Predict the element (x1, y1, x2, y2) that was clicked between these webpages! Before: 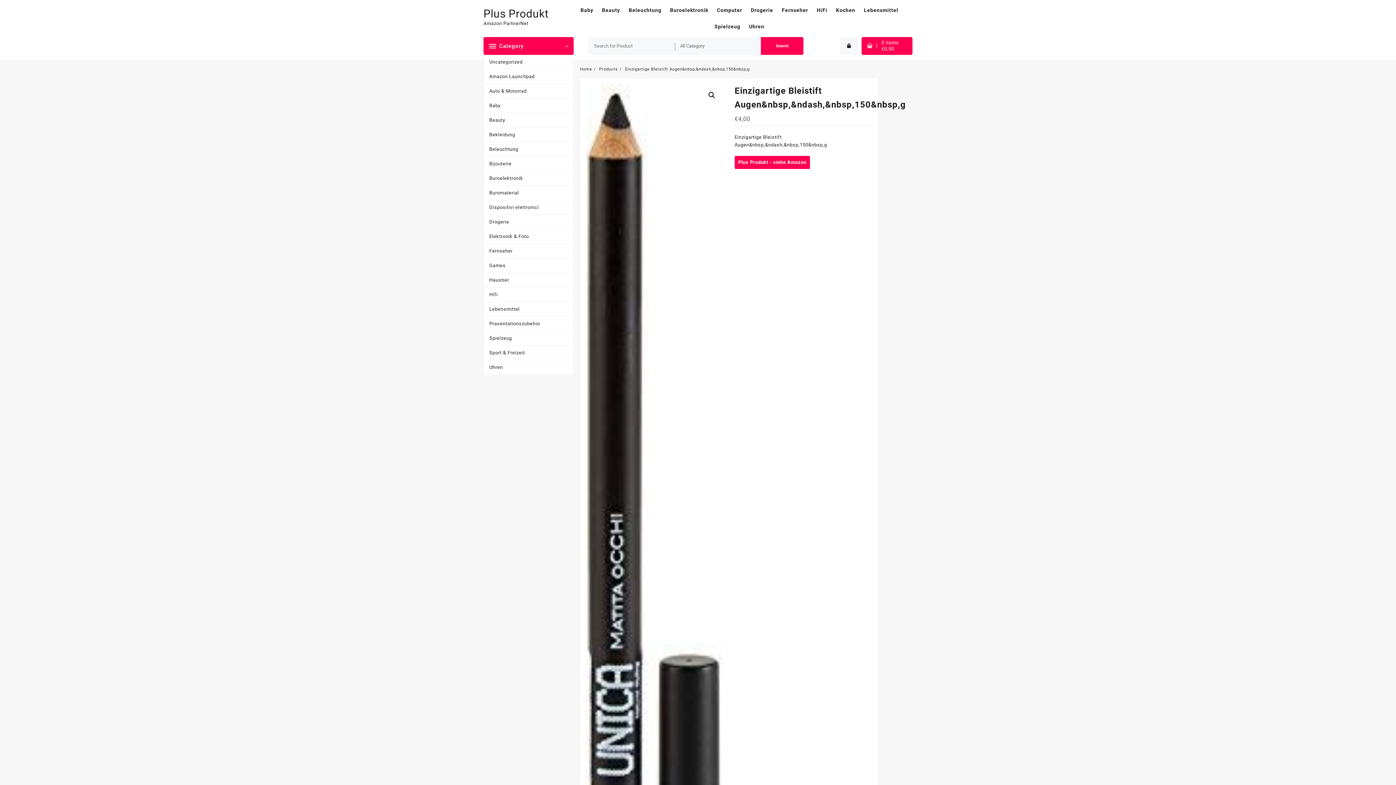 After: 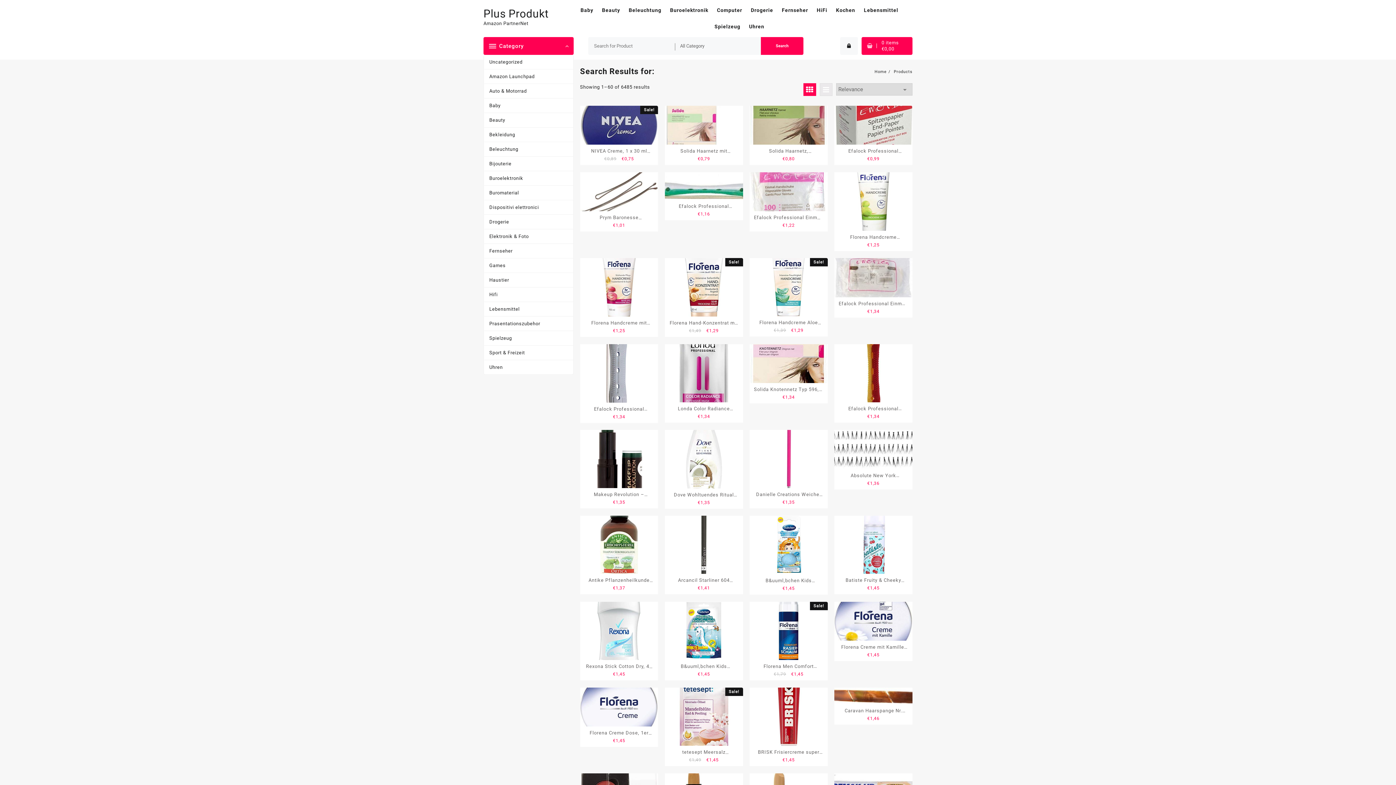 Action: label: Search bbox: (761, 37, 803, 54)